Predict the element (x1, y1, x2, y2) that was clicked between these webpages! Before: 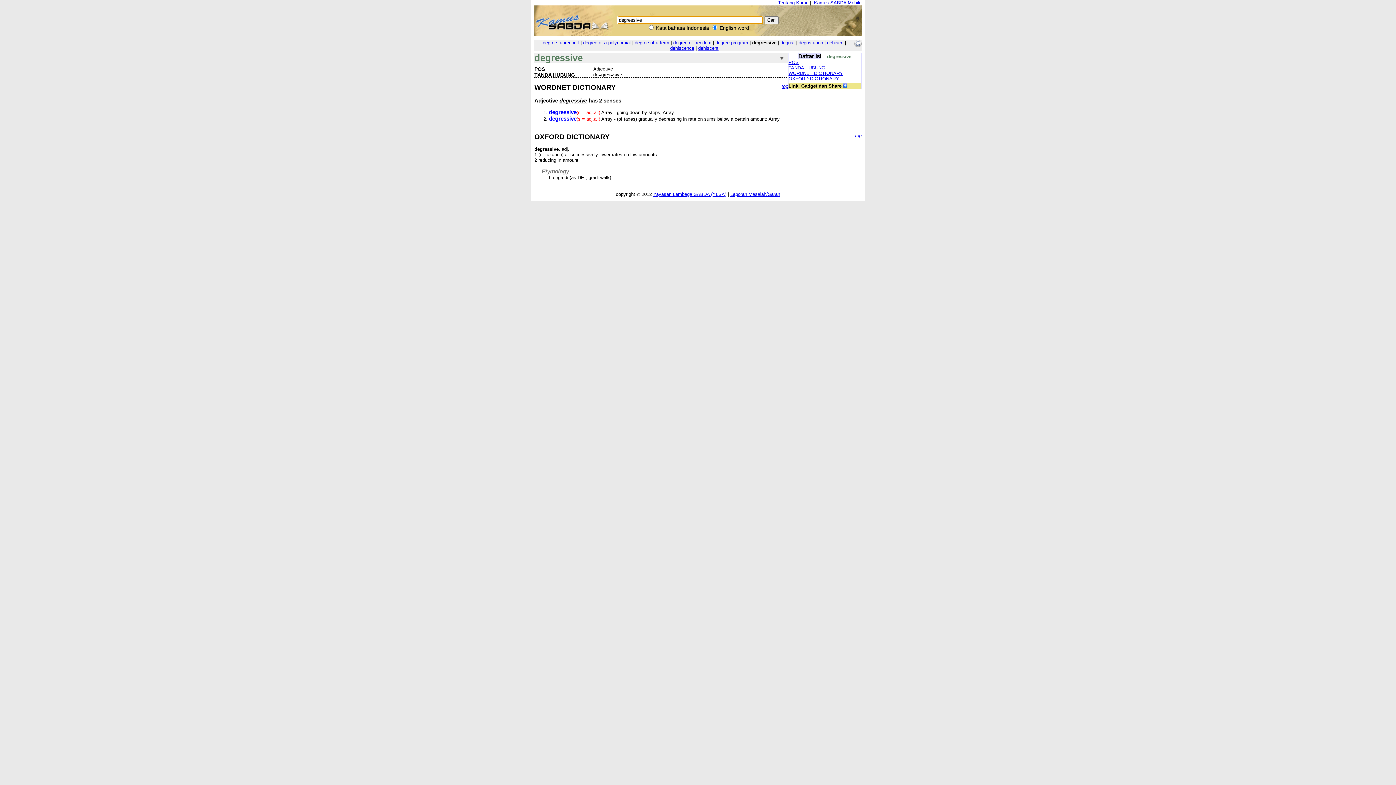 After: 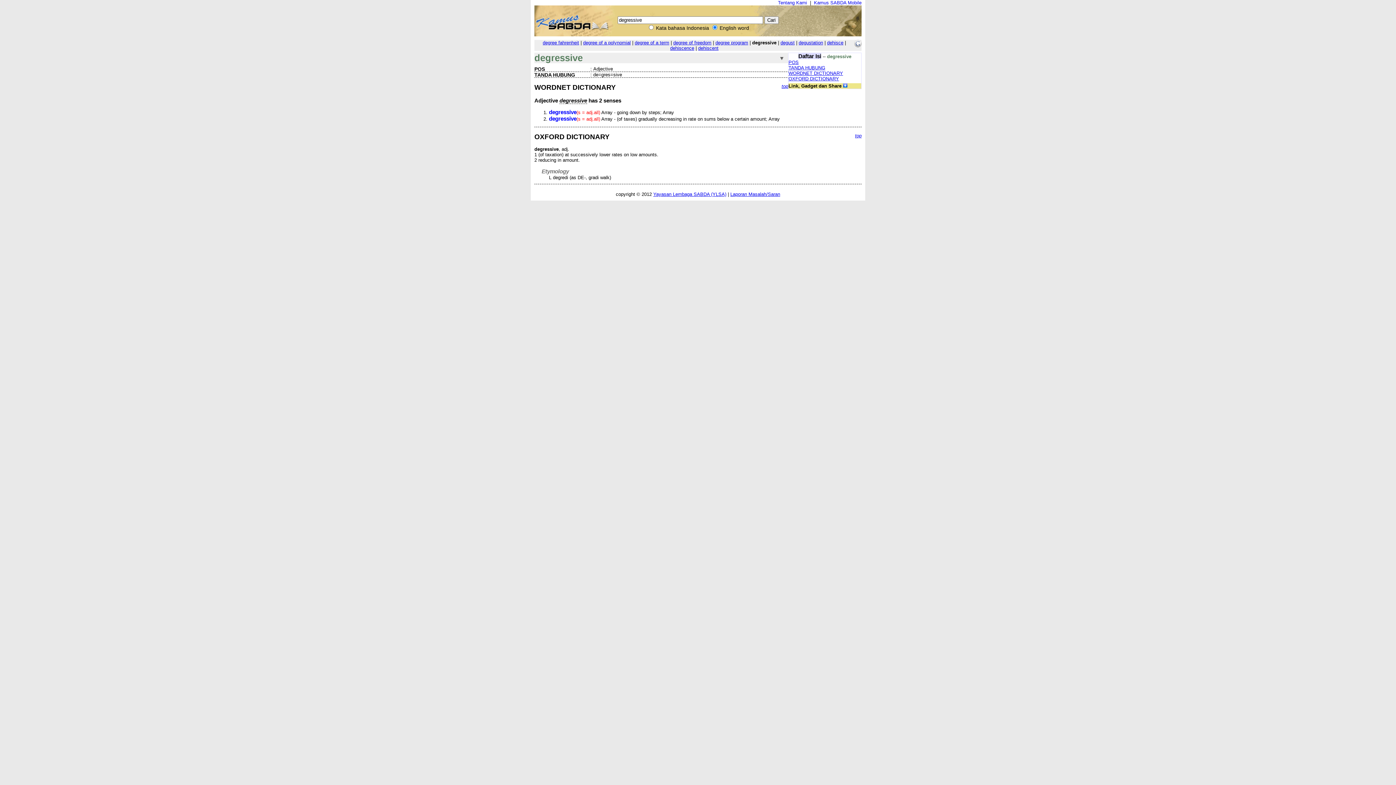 Action: label: TANDA HUBUNG bbox: (788, 65, 825, 70)